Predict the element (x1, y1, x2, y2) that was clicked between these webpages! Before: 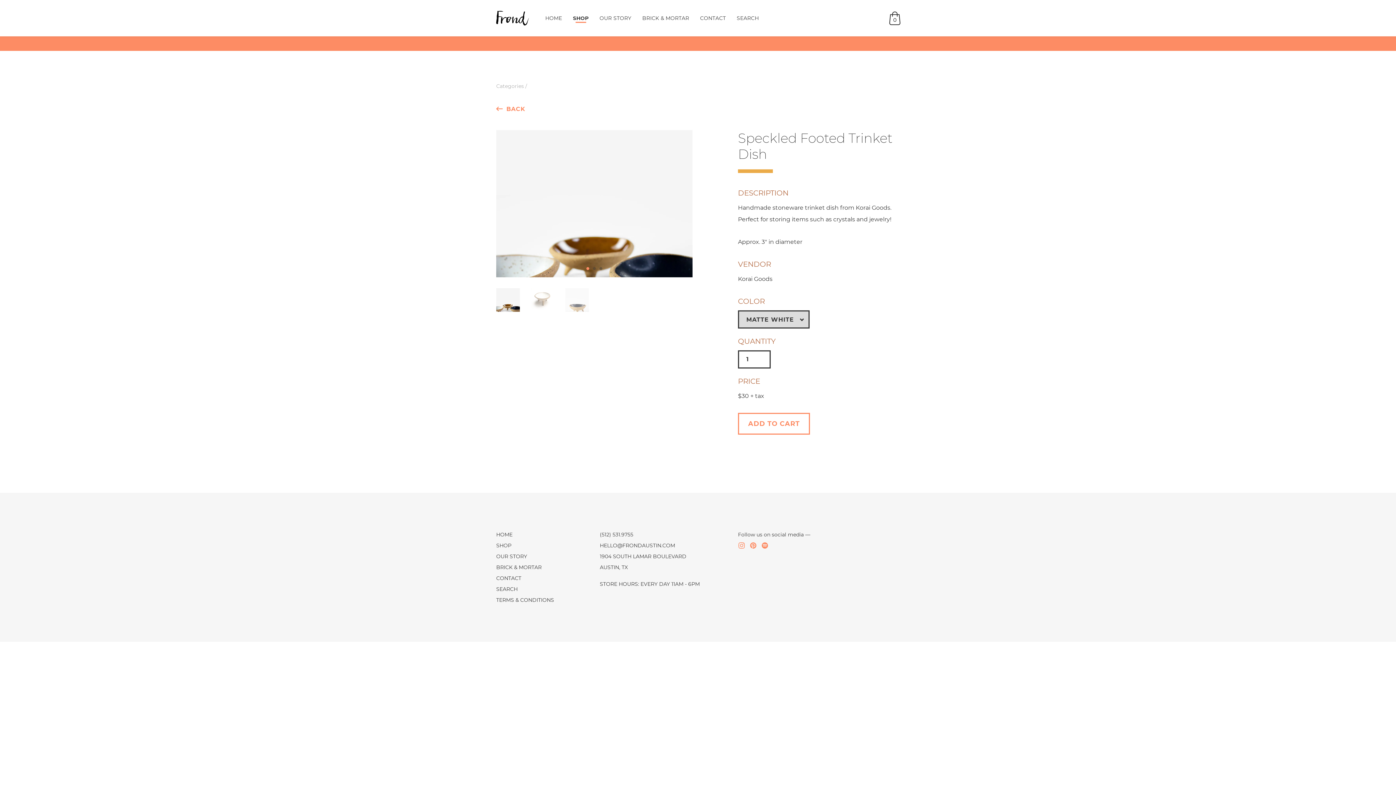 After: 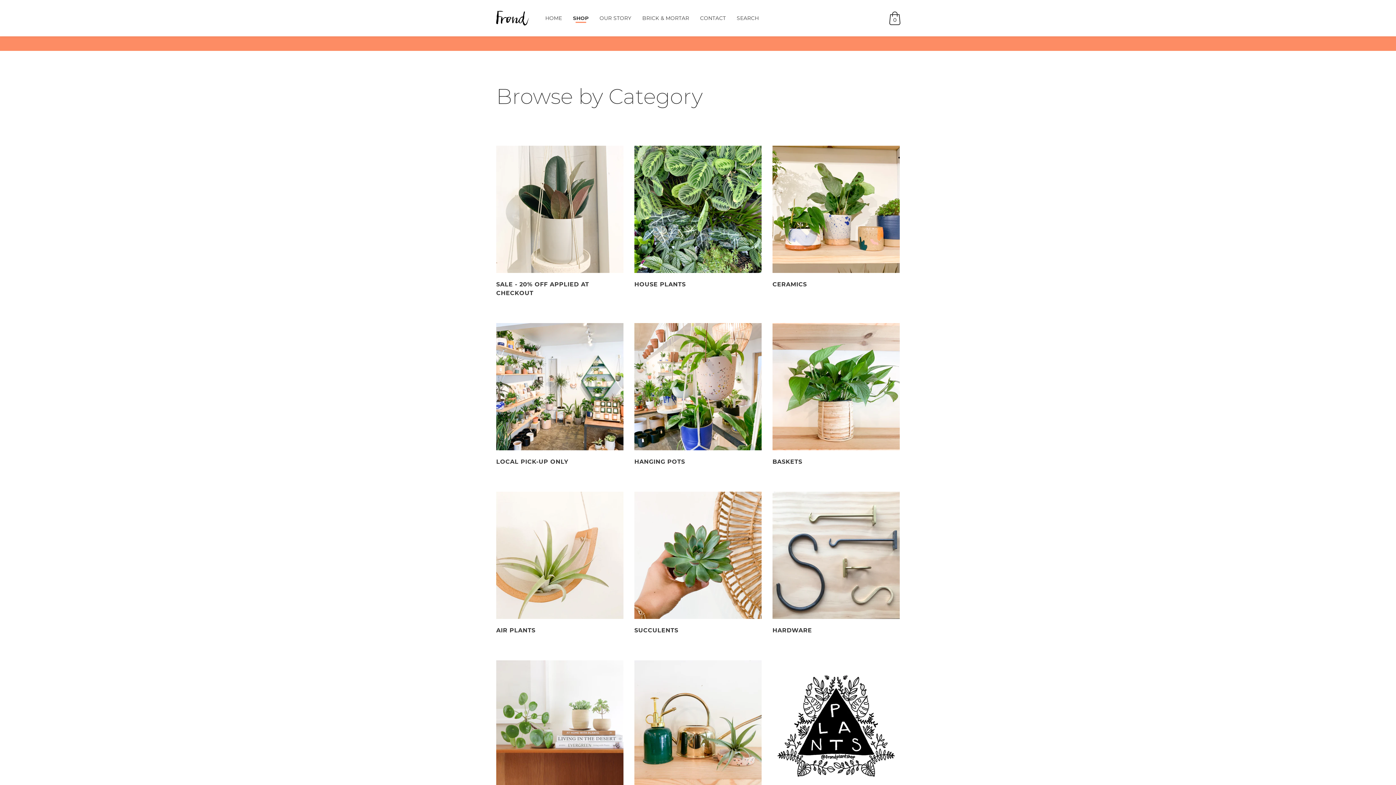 Action: label: Categories bbox: (496, 82, 524, 89)